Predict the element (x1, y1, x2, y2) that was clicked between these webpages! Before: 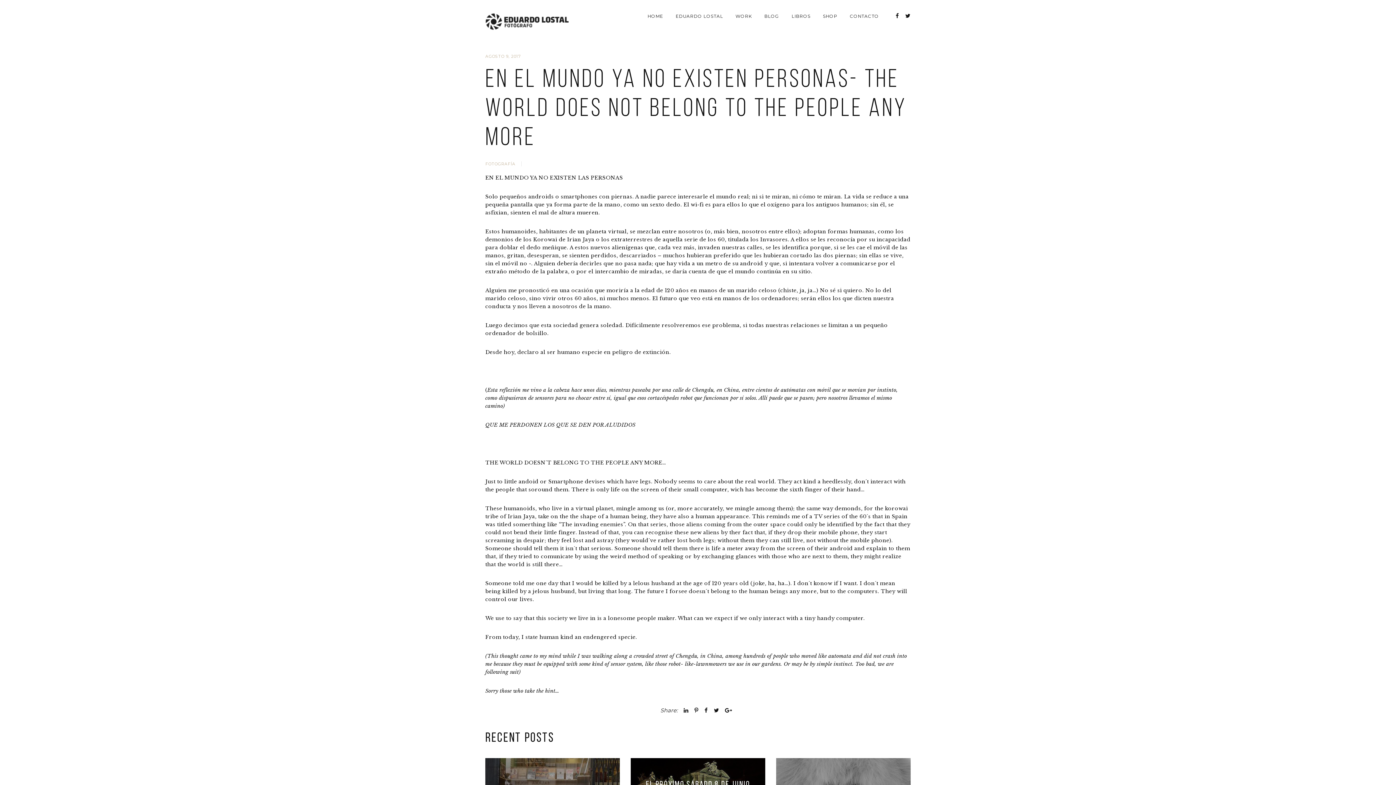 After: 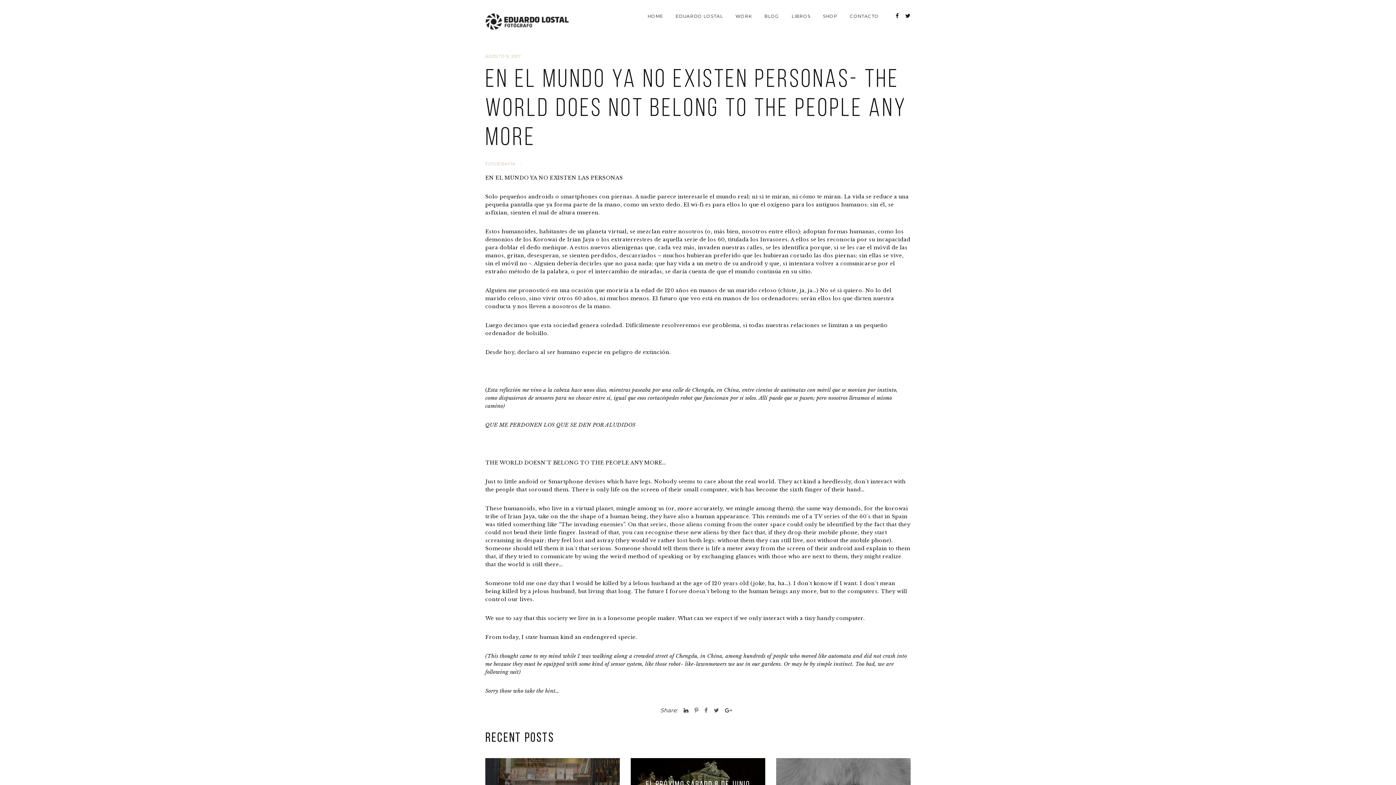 Action: bbox: (683, 707, 688, 714)